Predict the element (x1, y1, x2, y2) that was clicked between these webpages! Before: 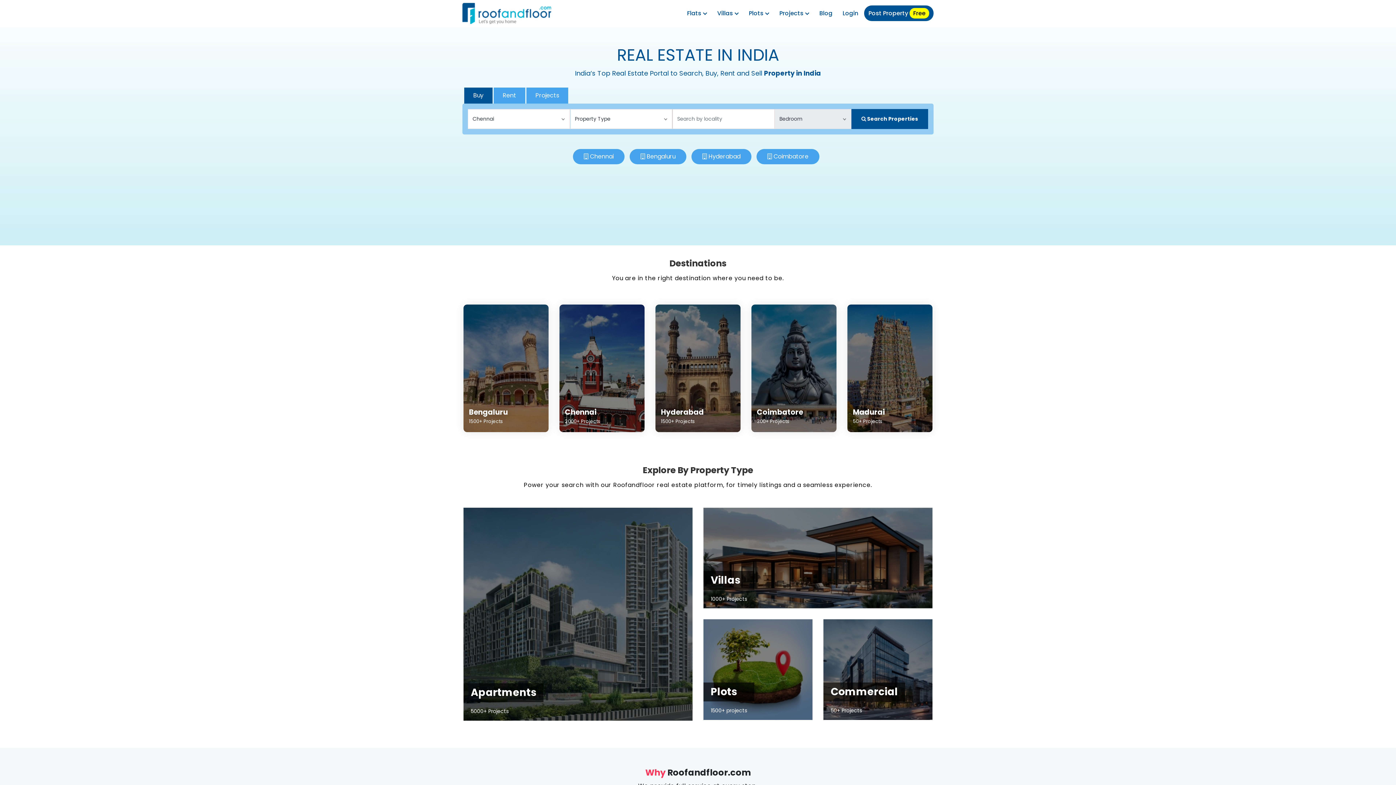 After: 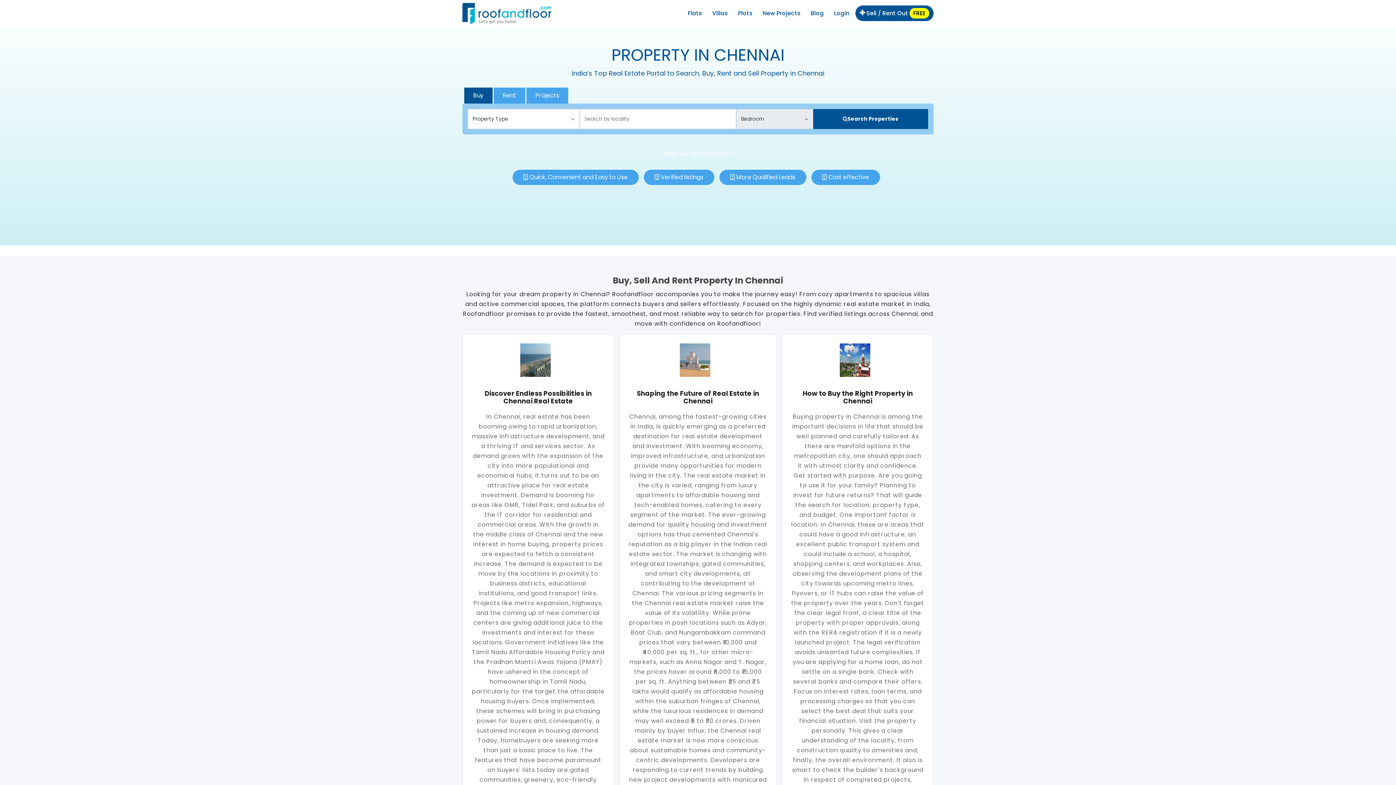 Action: label: Chennai
2000+ Projects bbox: (559, 304, 644, 432)